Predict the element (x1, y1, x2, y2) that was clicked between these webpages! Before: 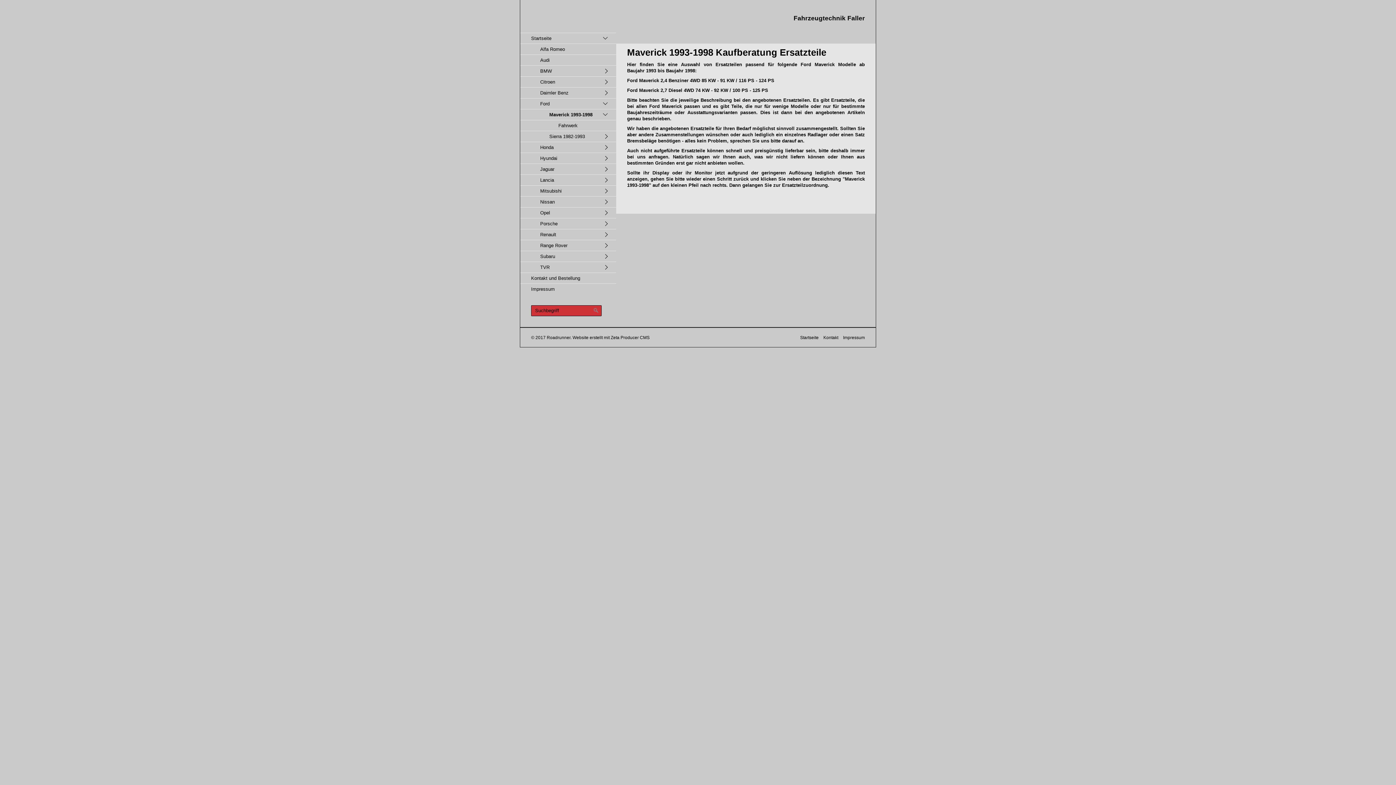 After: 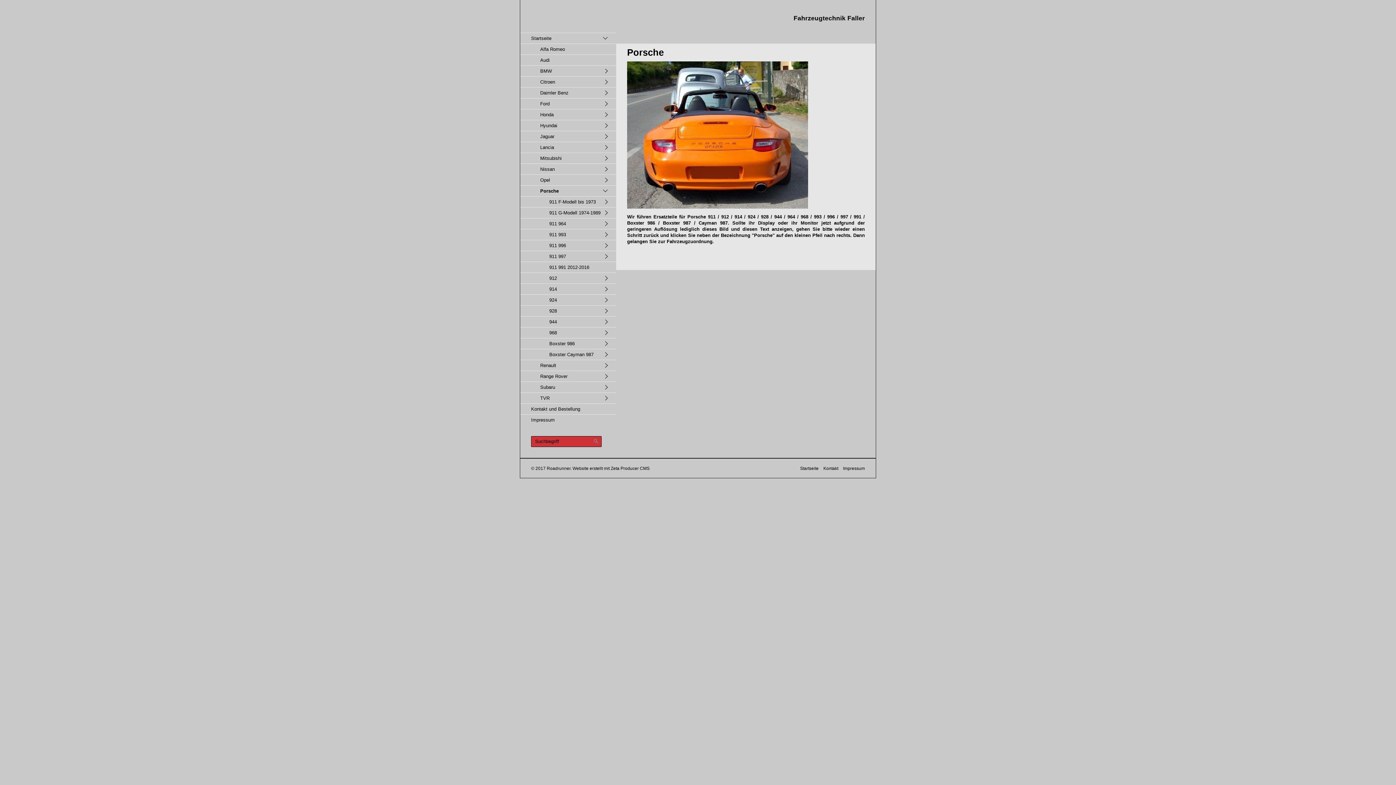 Action: label: Porsche bbox: (520, 218, 616, 229)